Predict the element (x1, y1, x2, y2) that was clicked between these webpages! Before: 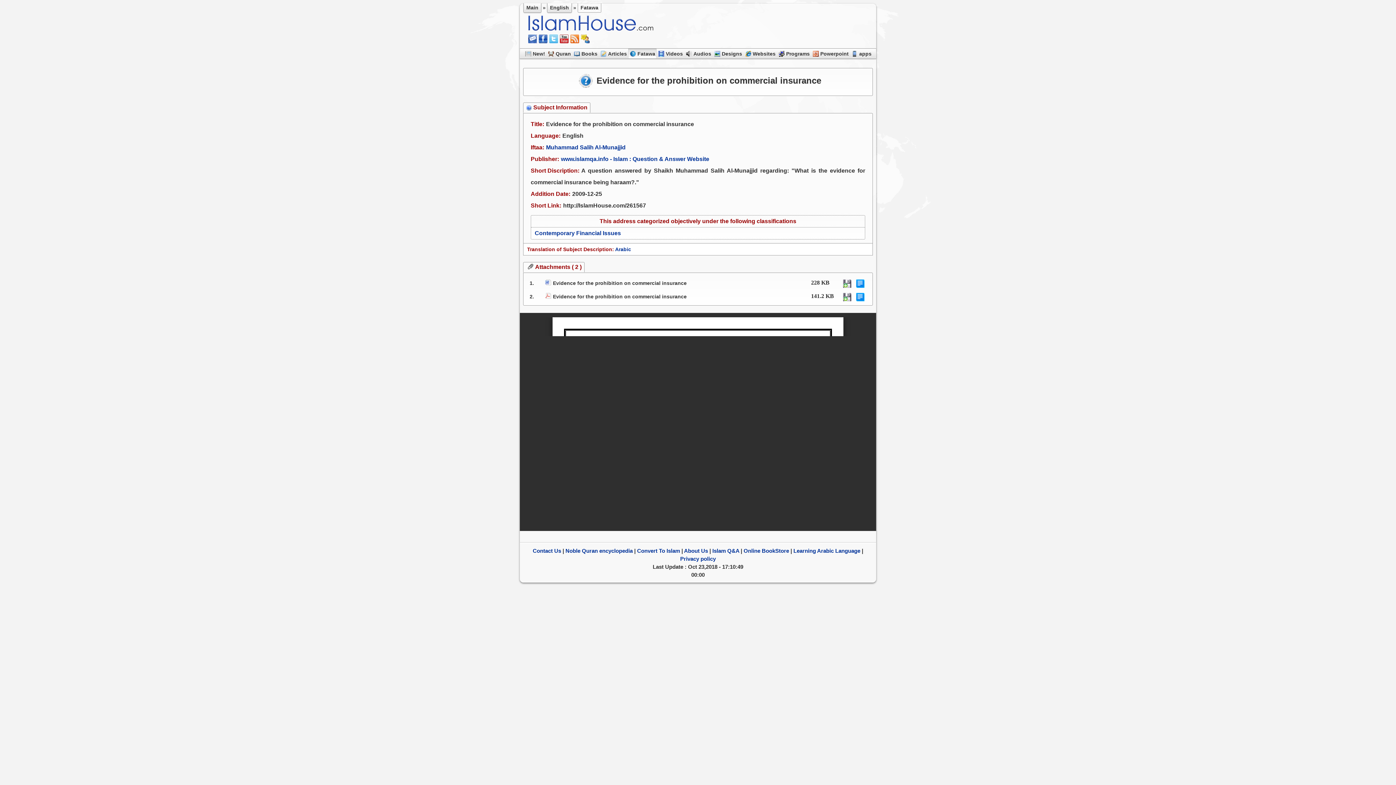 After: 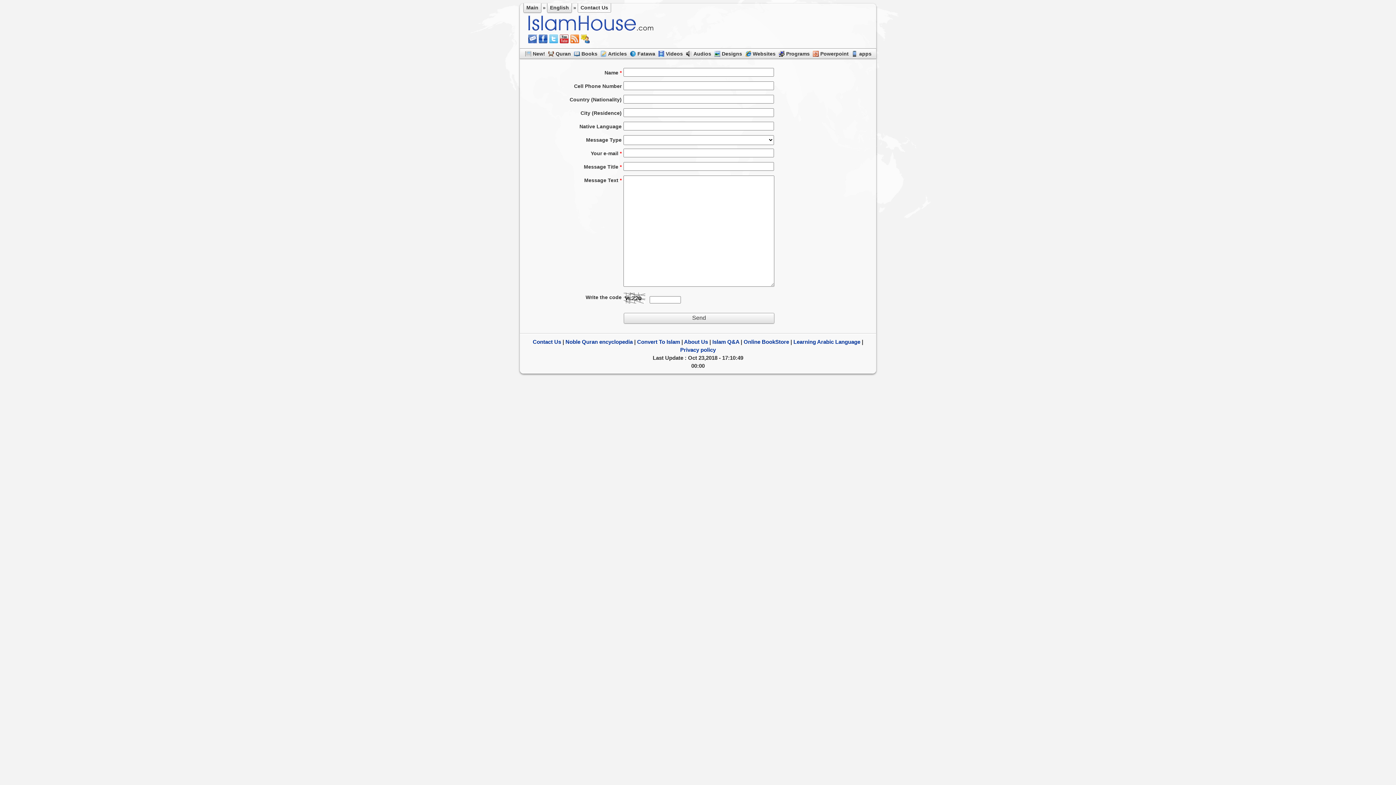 Action: bbox: (532, 548, 561, 554) label: Contact Us